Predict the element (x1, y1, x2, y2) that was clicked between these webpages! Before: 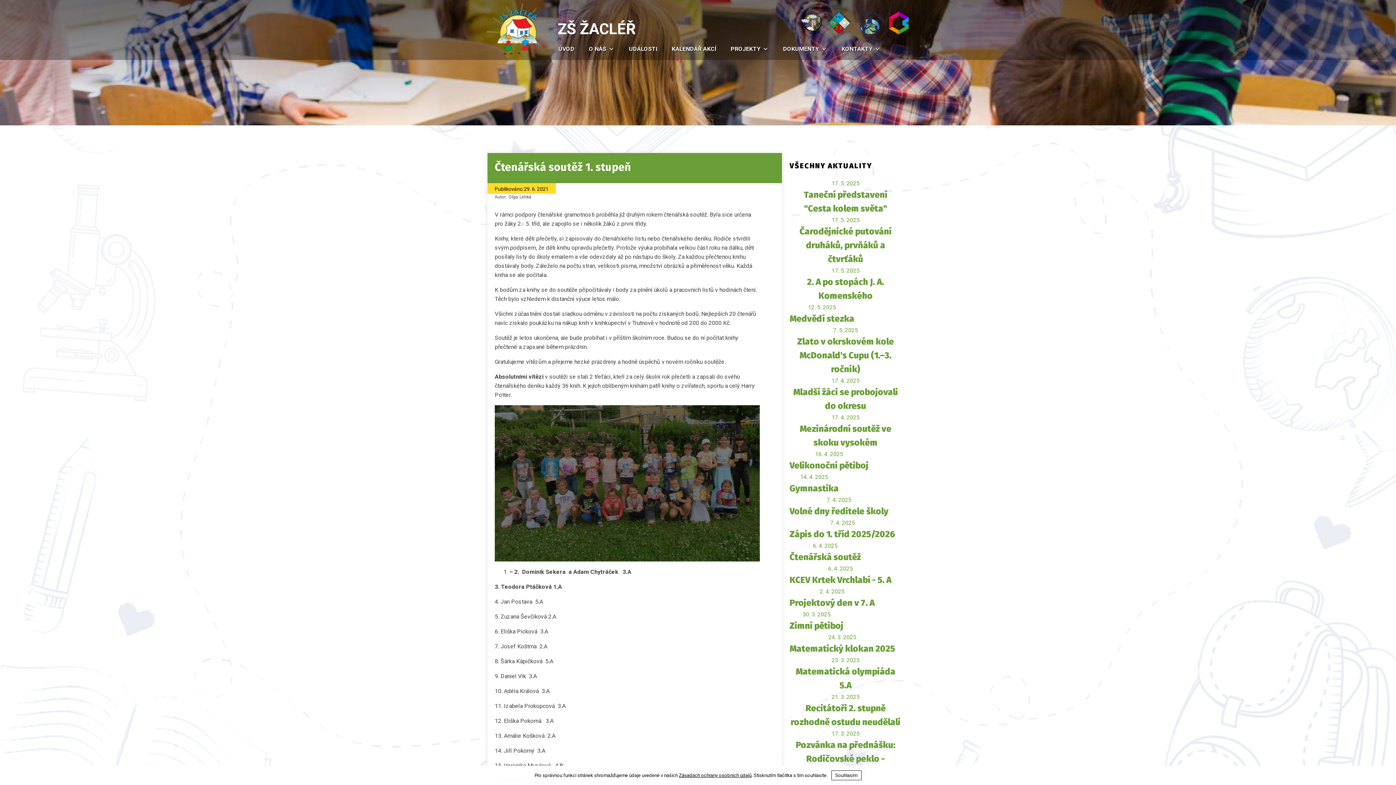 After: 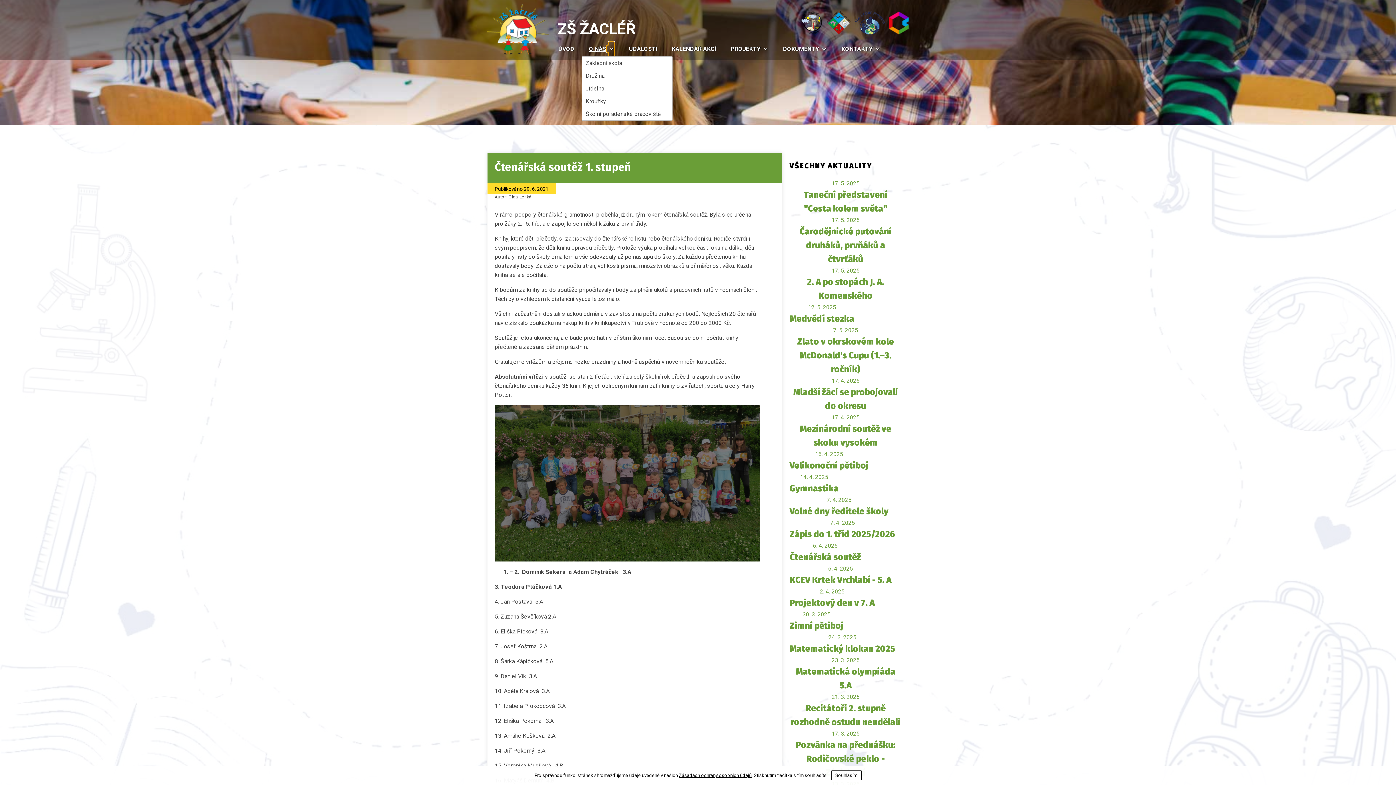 Action: label: O nás submenu bbox: (606, 45, 614, 52)